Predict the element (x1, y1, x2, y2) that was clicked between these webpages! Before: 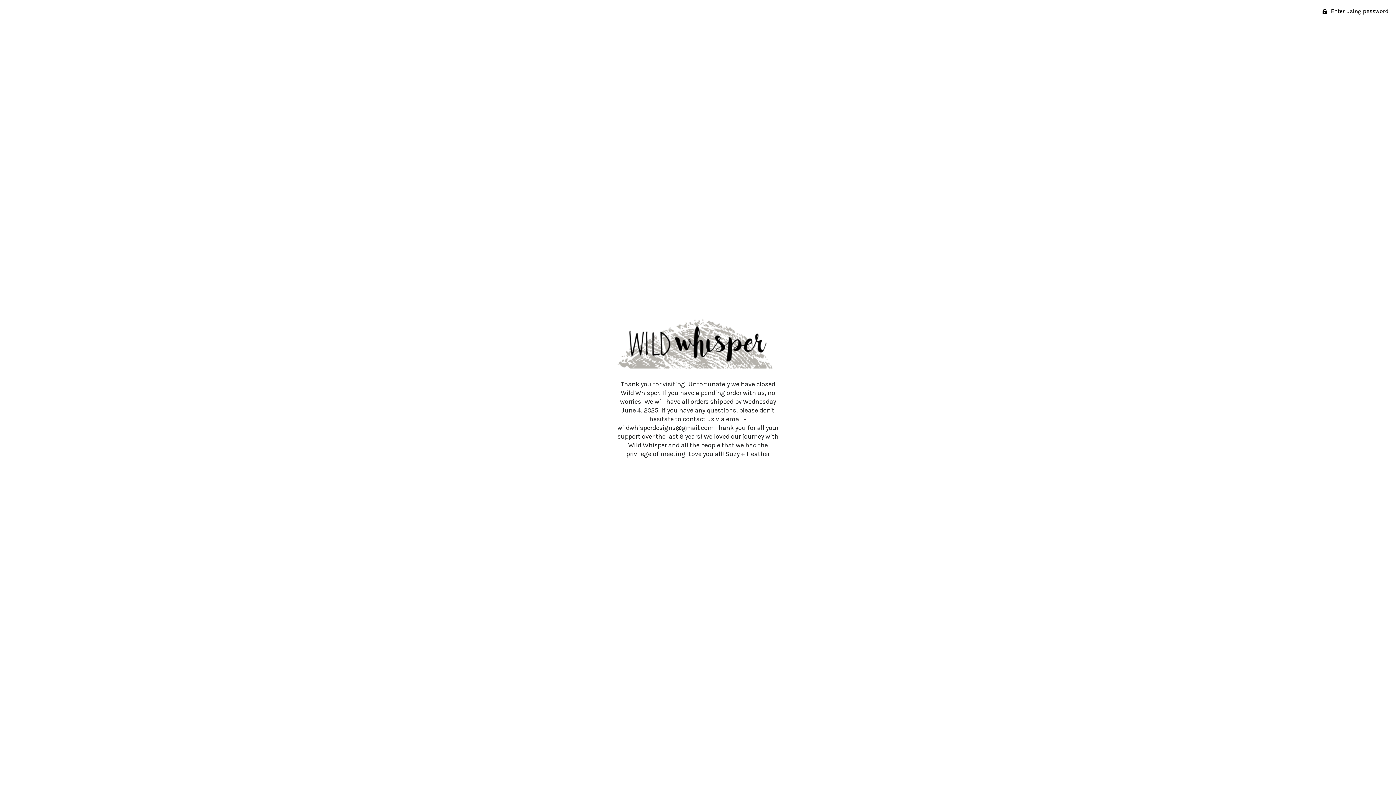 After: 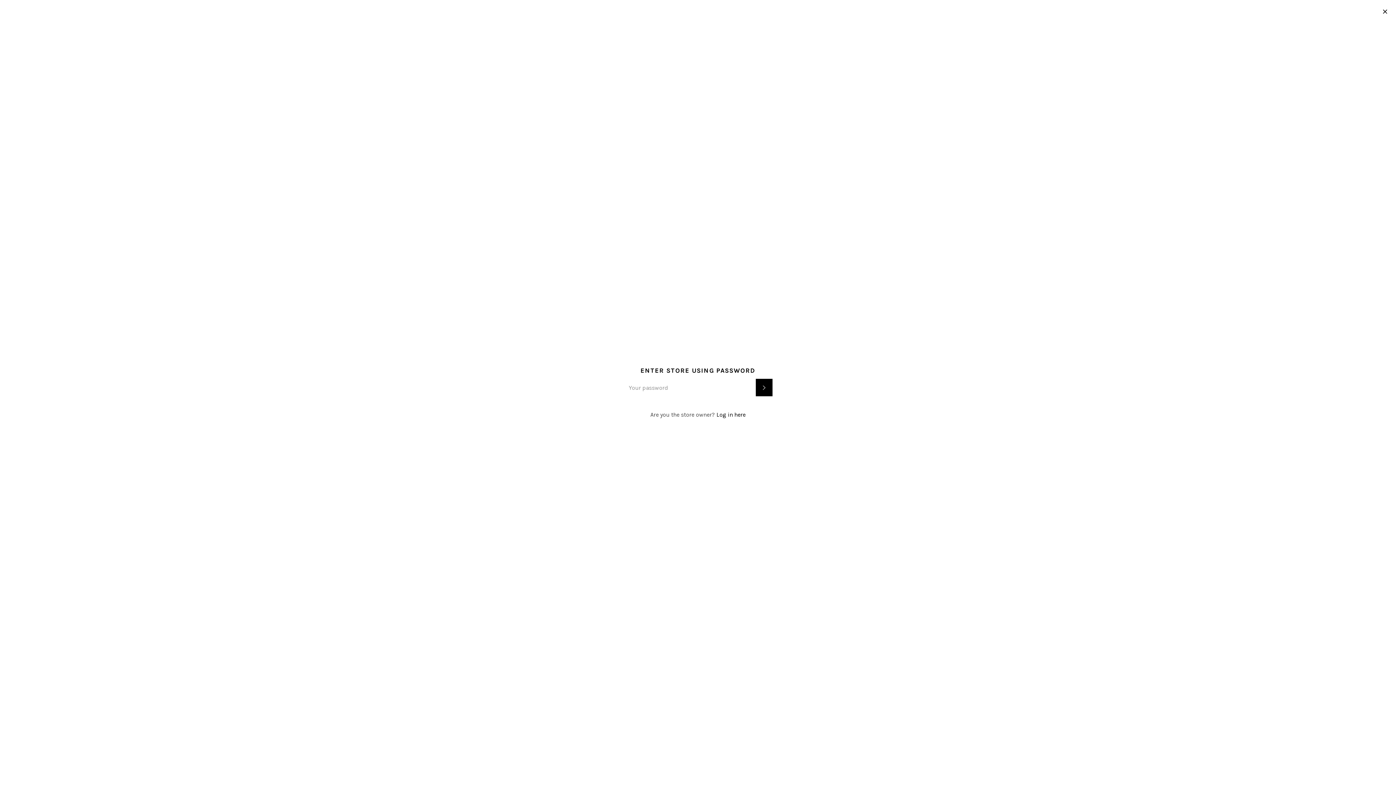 Action: label:  Enter using password bbox: (1315, 0, 1396, 22)